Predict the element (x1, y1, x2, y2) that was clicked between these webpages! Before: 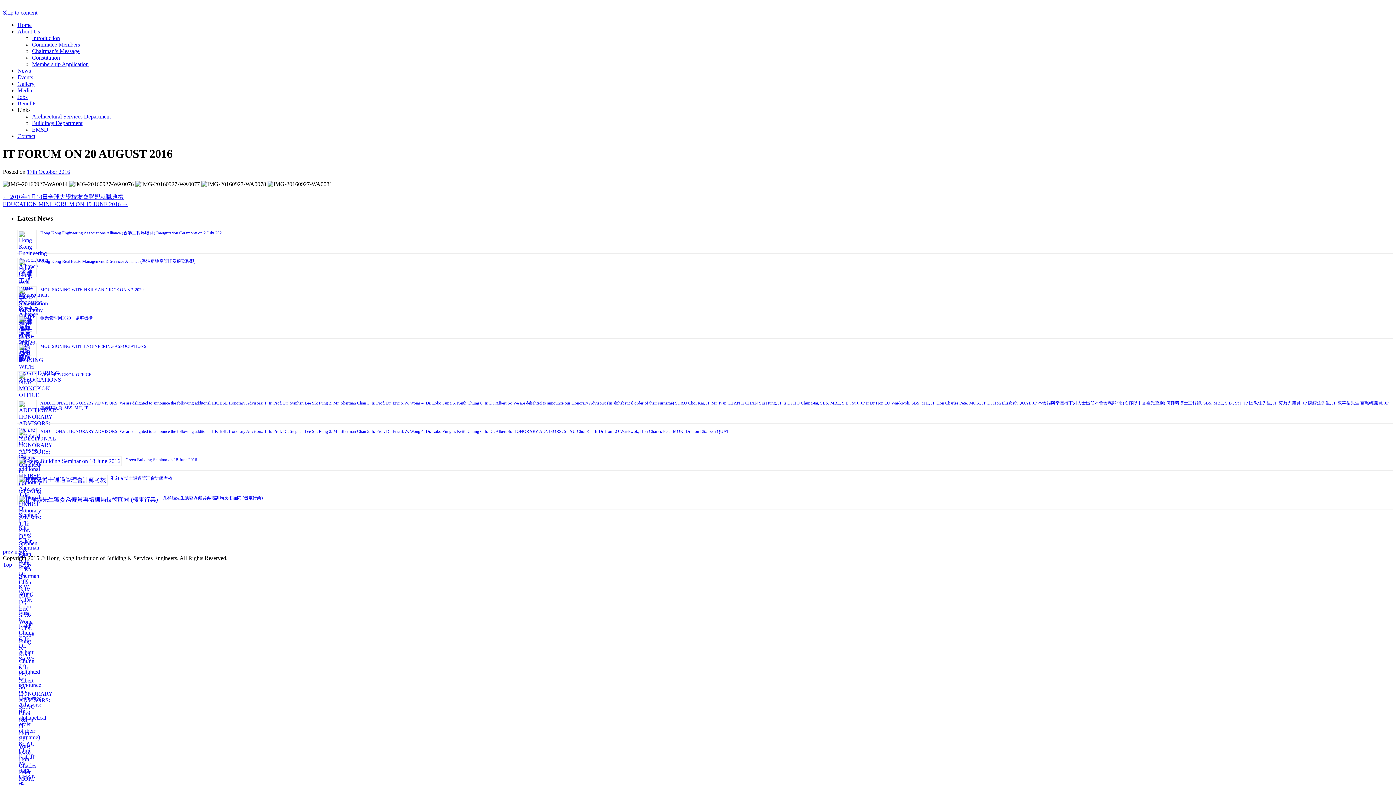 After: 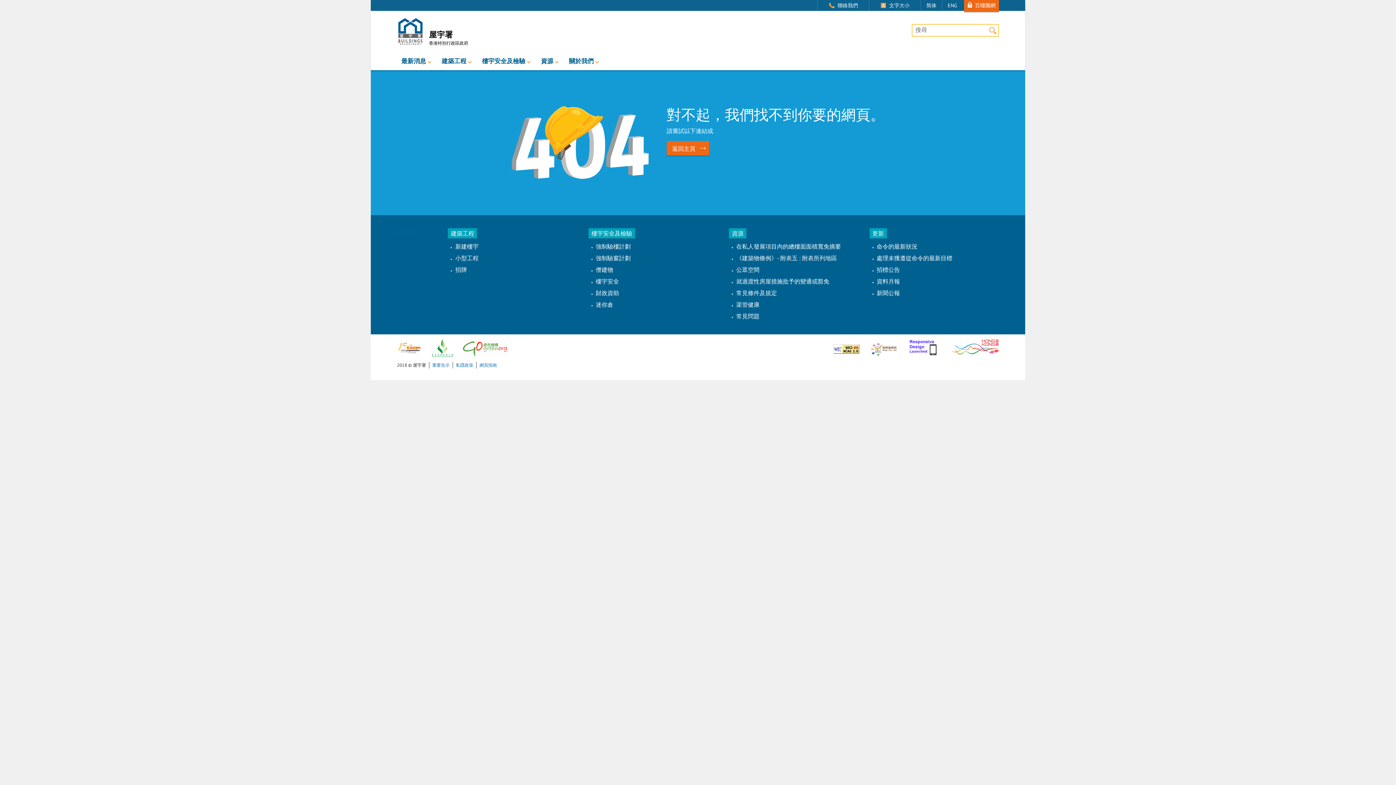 Action: bbox: (32, 120, 82, 126) label: Buildings Department